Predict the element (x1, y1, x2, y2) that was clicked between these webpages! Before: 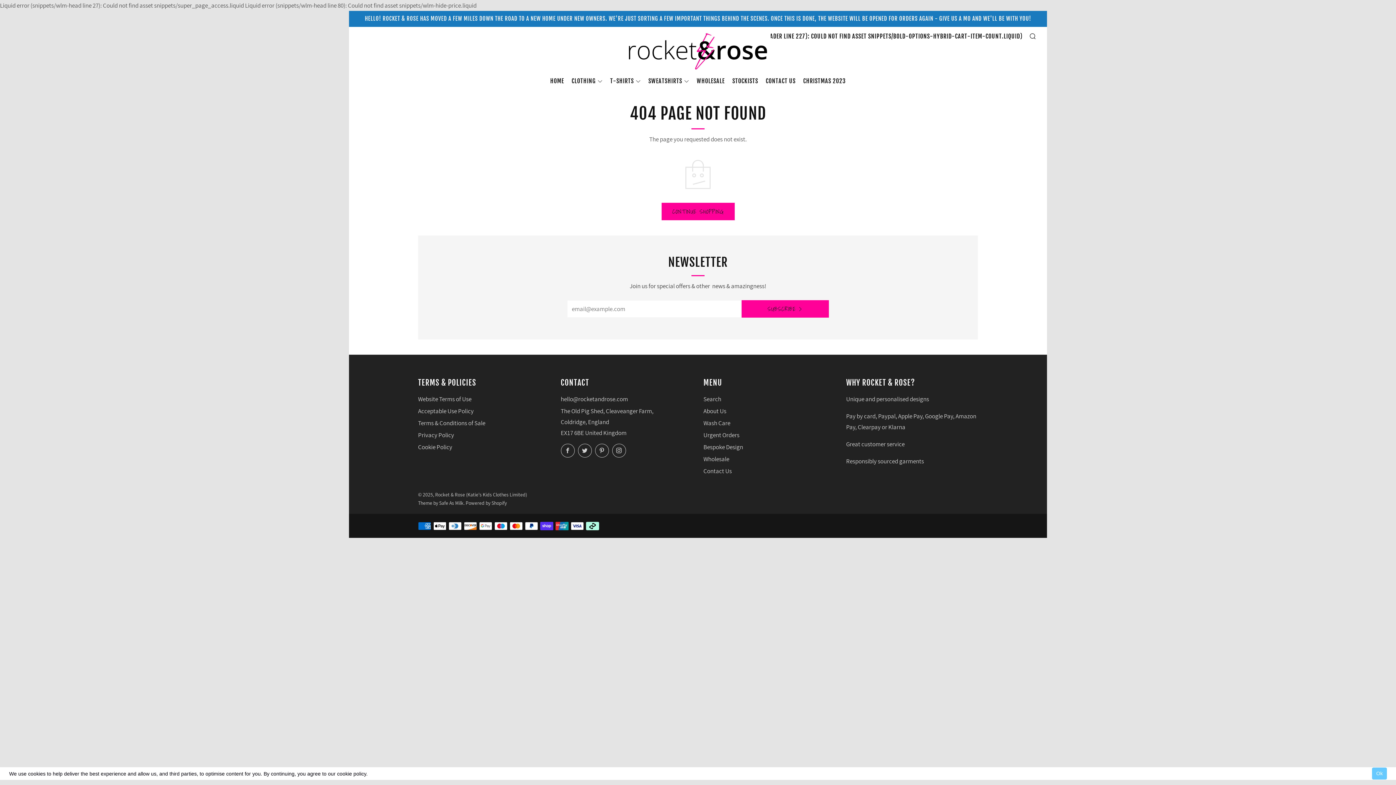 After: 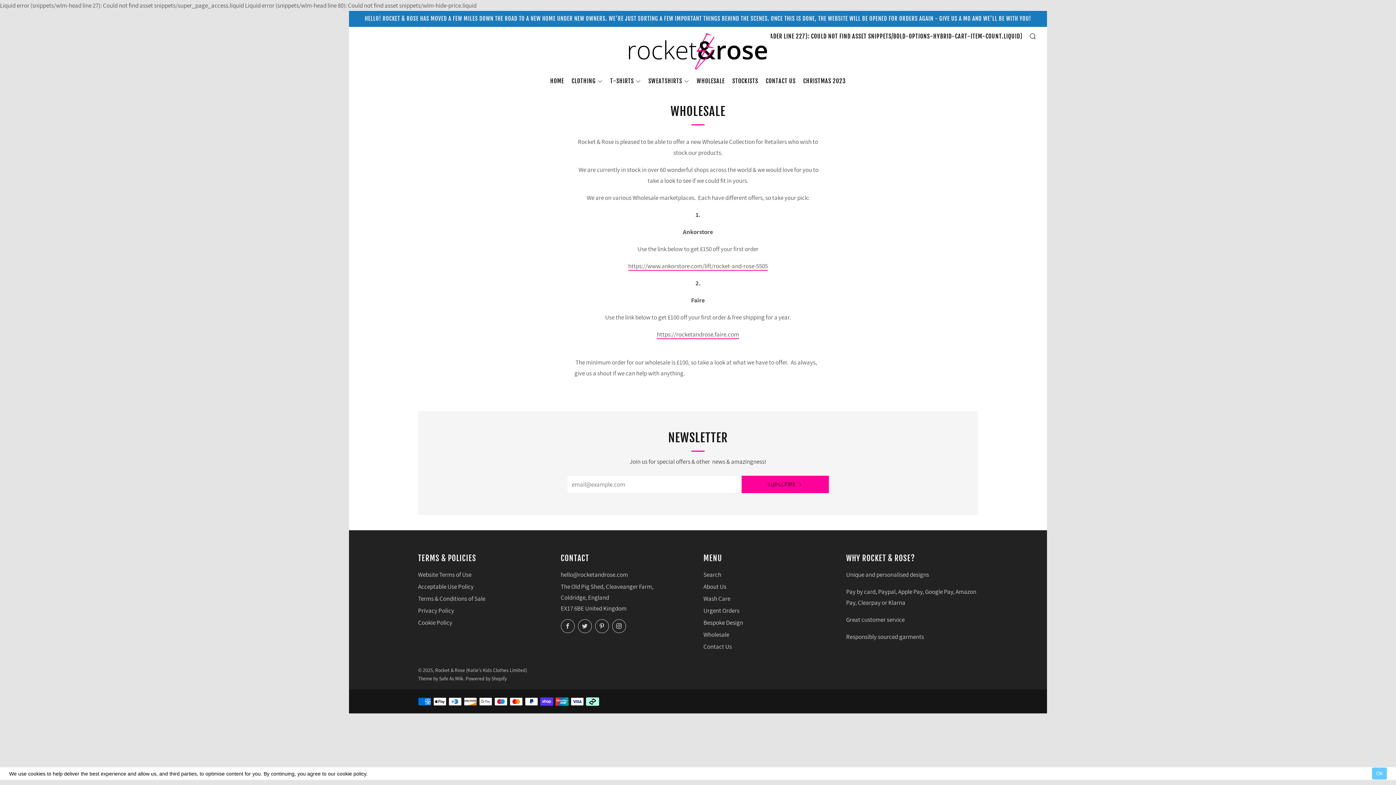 Action: bbox: (696, 77, 724, 84) label: WHOLESALE